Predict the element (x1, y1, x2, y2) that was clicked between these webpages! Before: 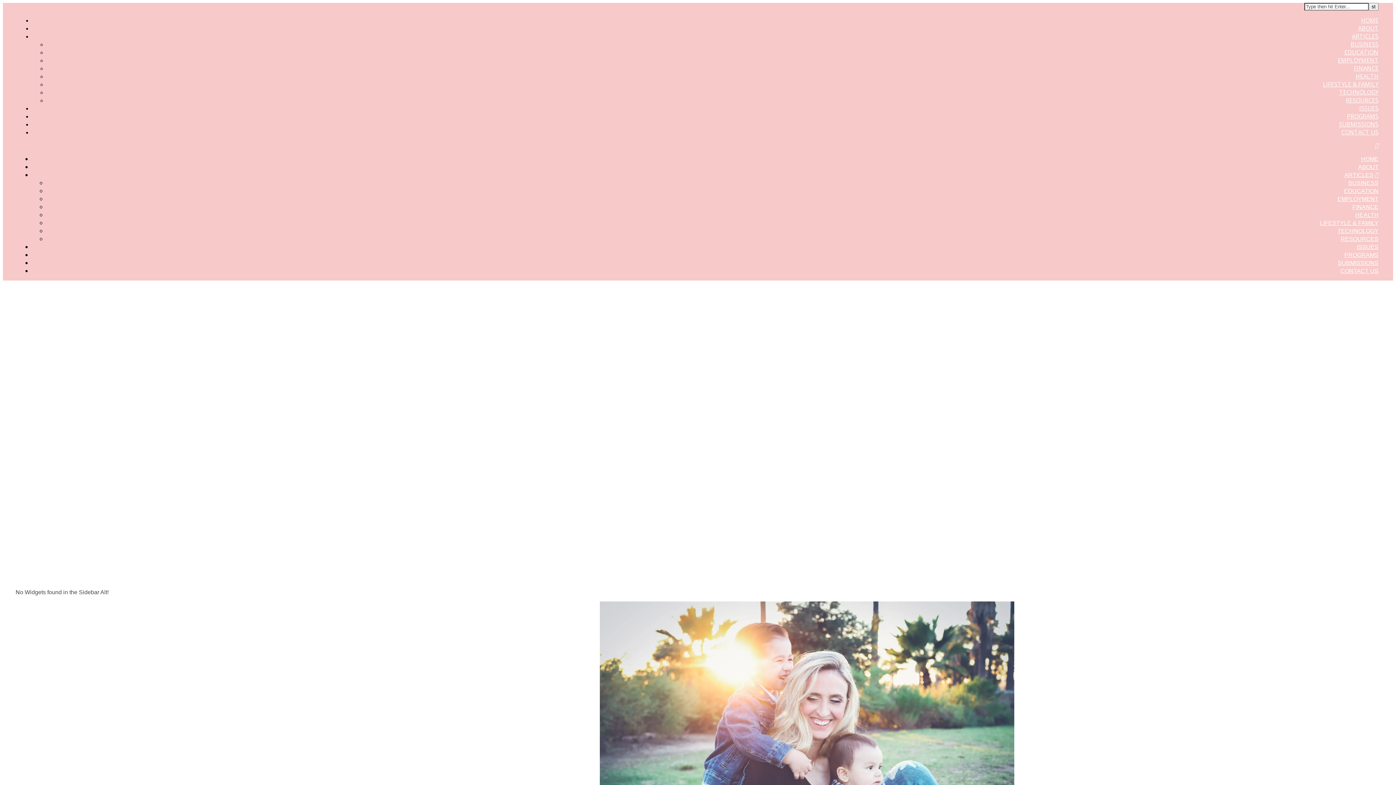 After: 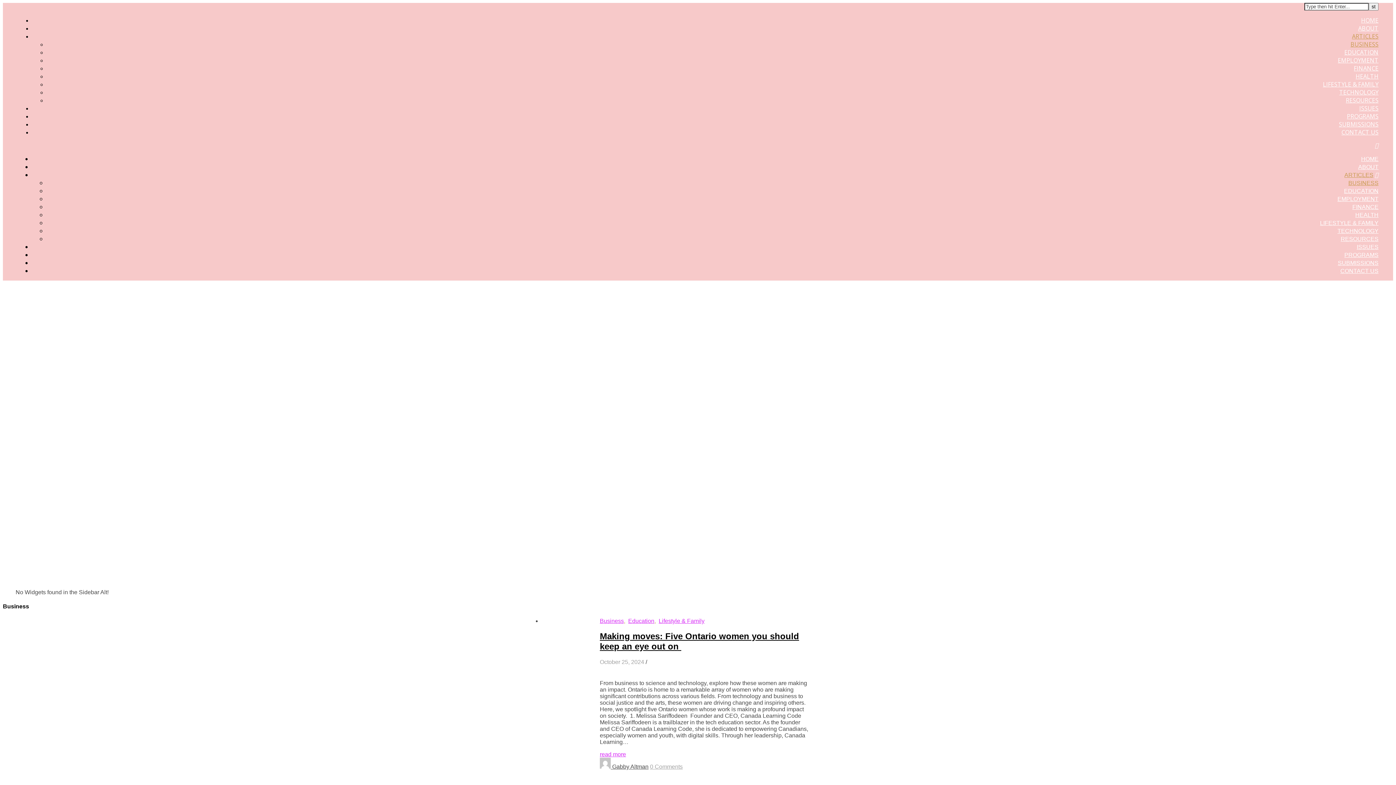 Action: label: BUSINESS bbox: (1350, 40, 1378, 48)